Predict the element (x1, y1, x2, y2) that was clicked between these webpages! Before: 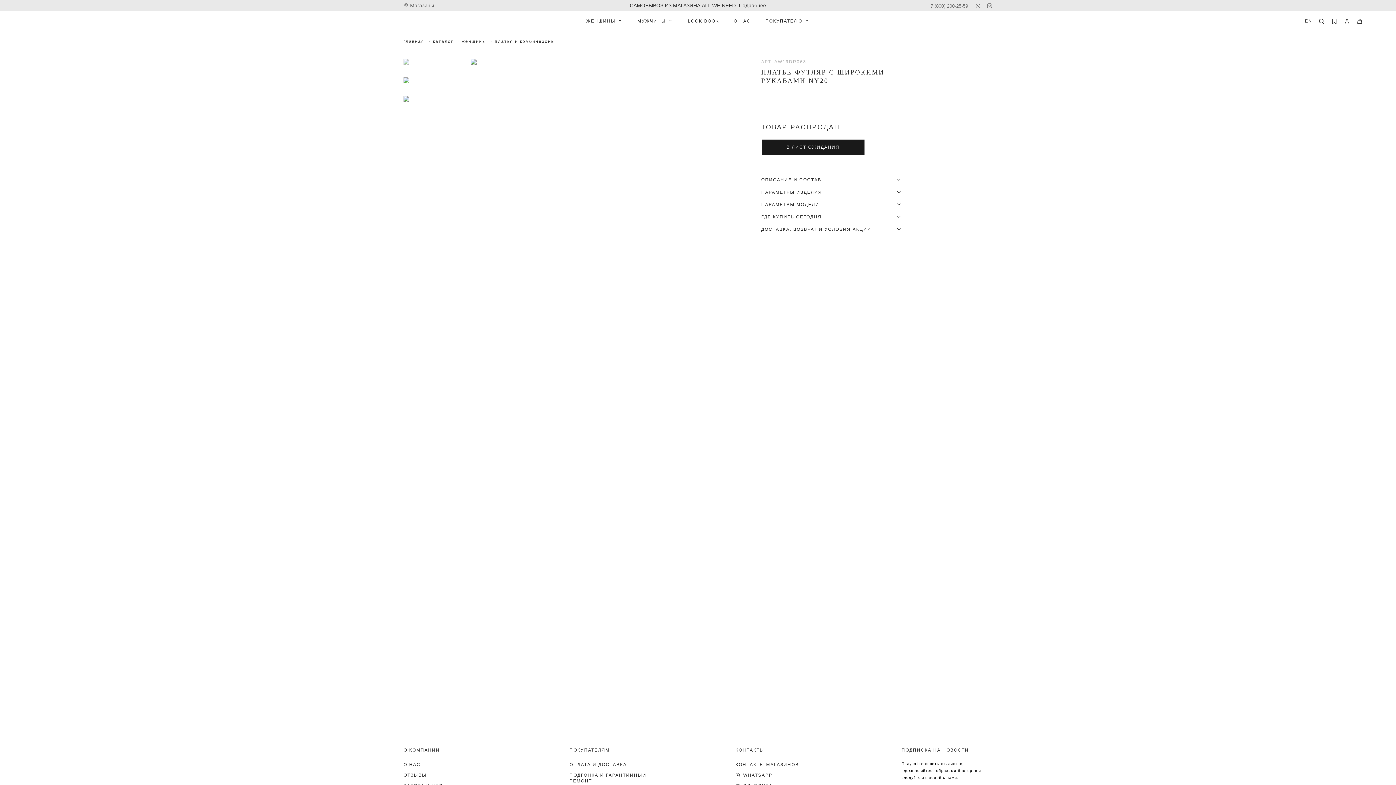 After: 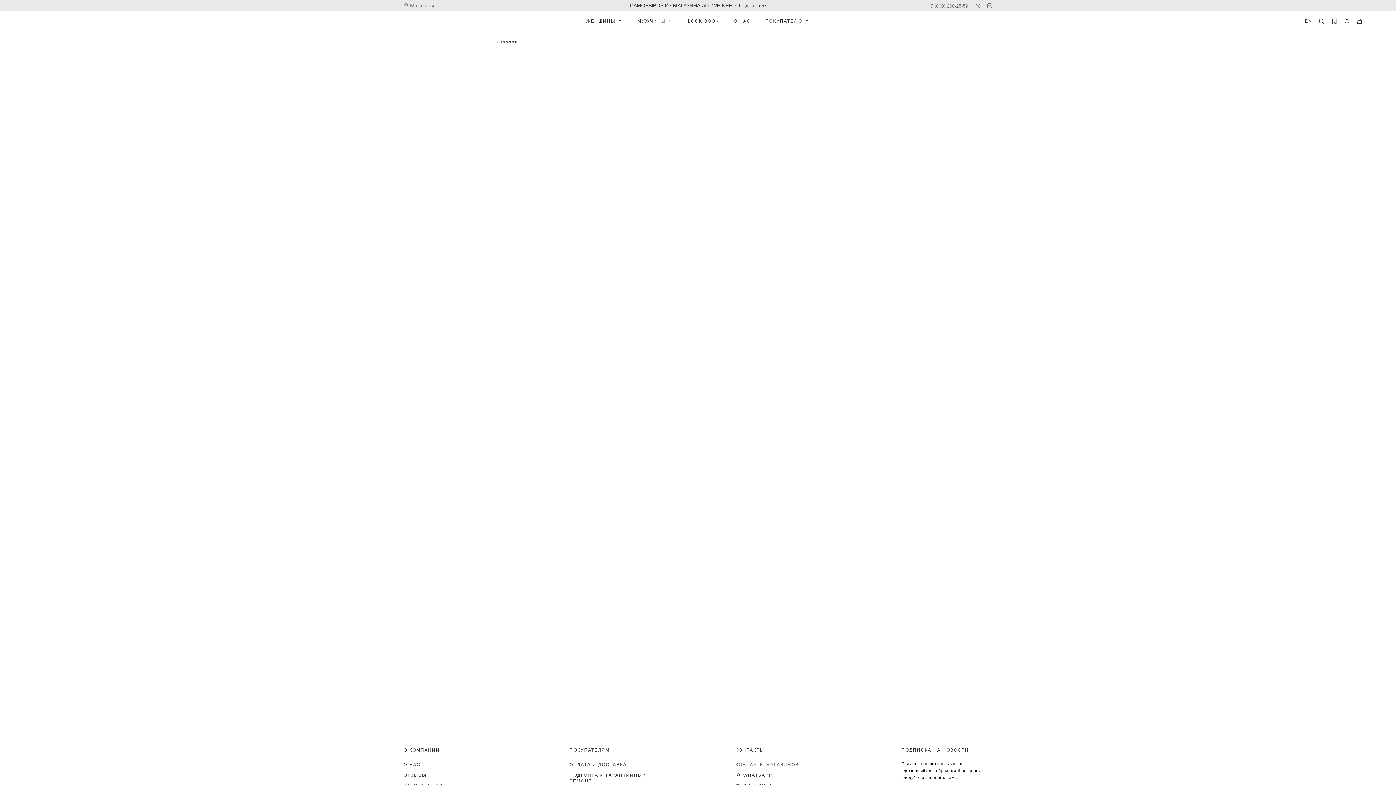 Action: bbox: (735, 762, 826, 768) label: КОНТАКТЫ МАГАЗИНОВ